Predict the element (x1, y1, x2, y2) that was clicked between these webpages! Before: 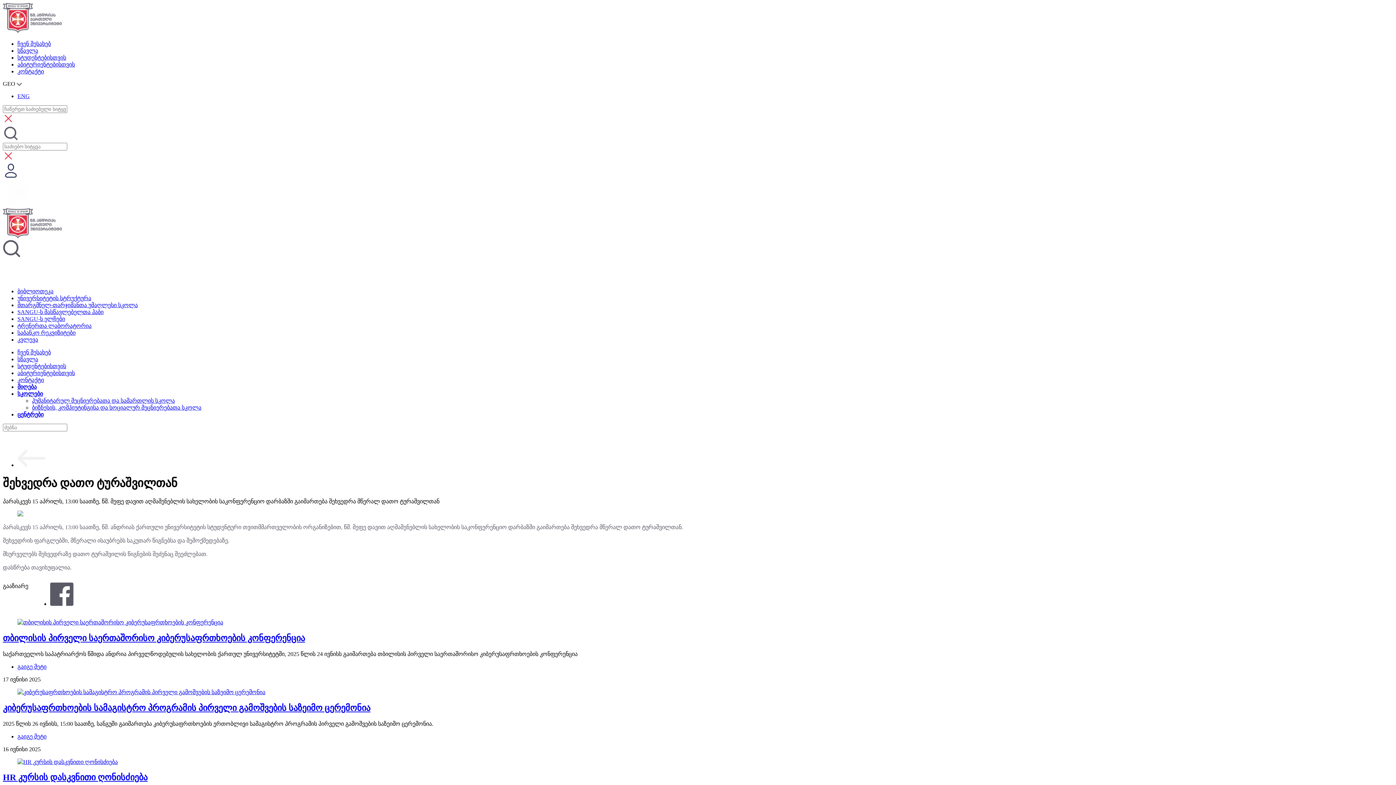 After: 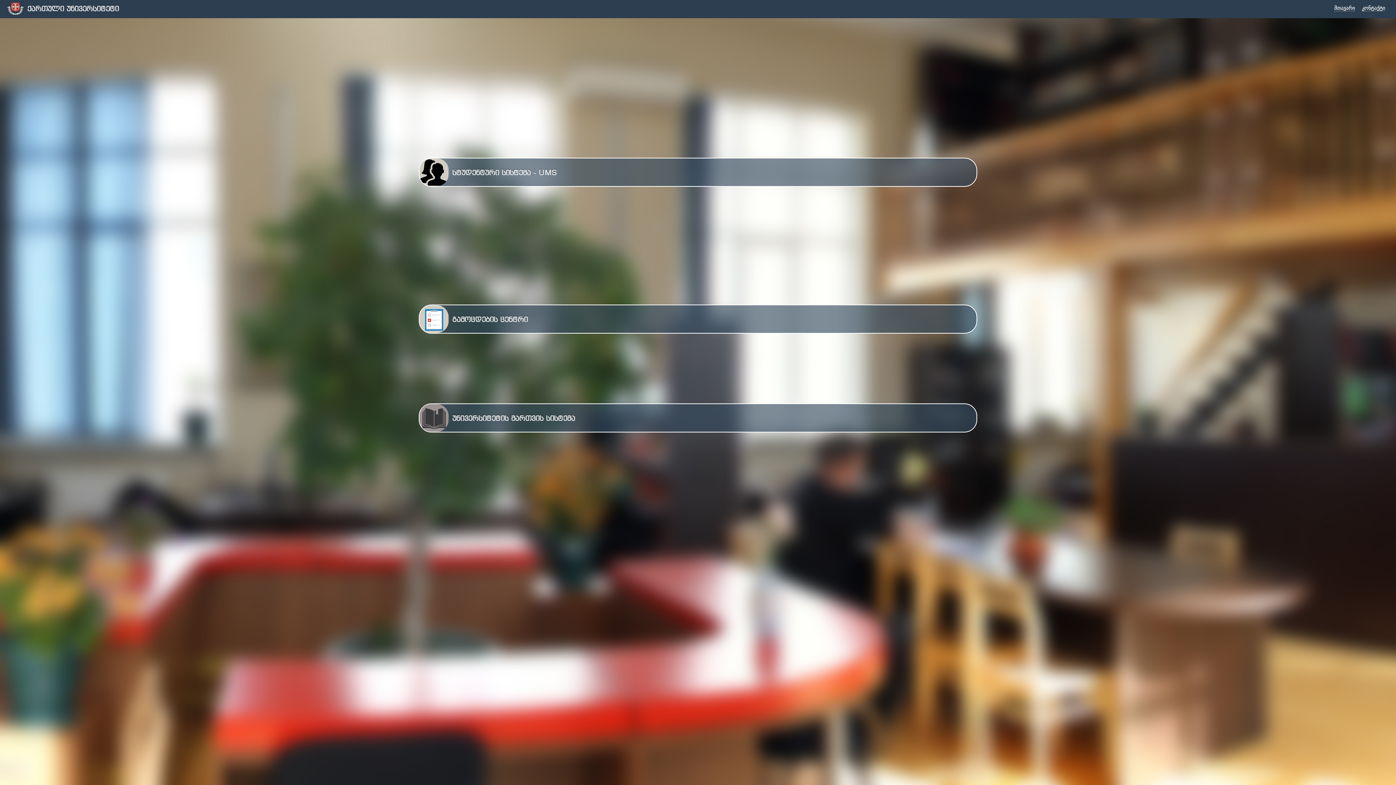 Action: bbox: (2, 162, 1393, 180)